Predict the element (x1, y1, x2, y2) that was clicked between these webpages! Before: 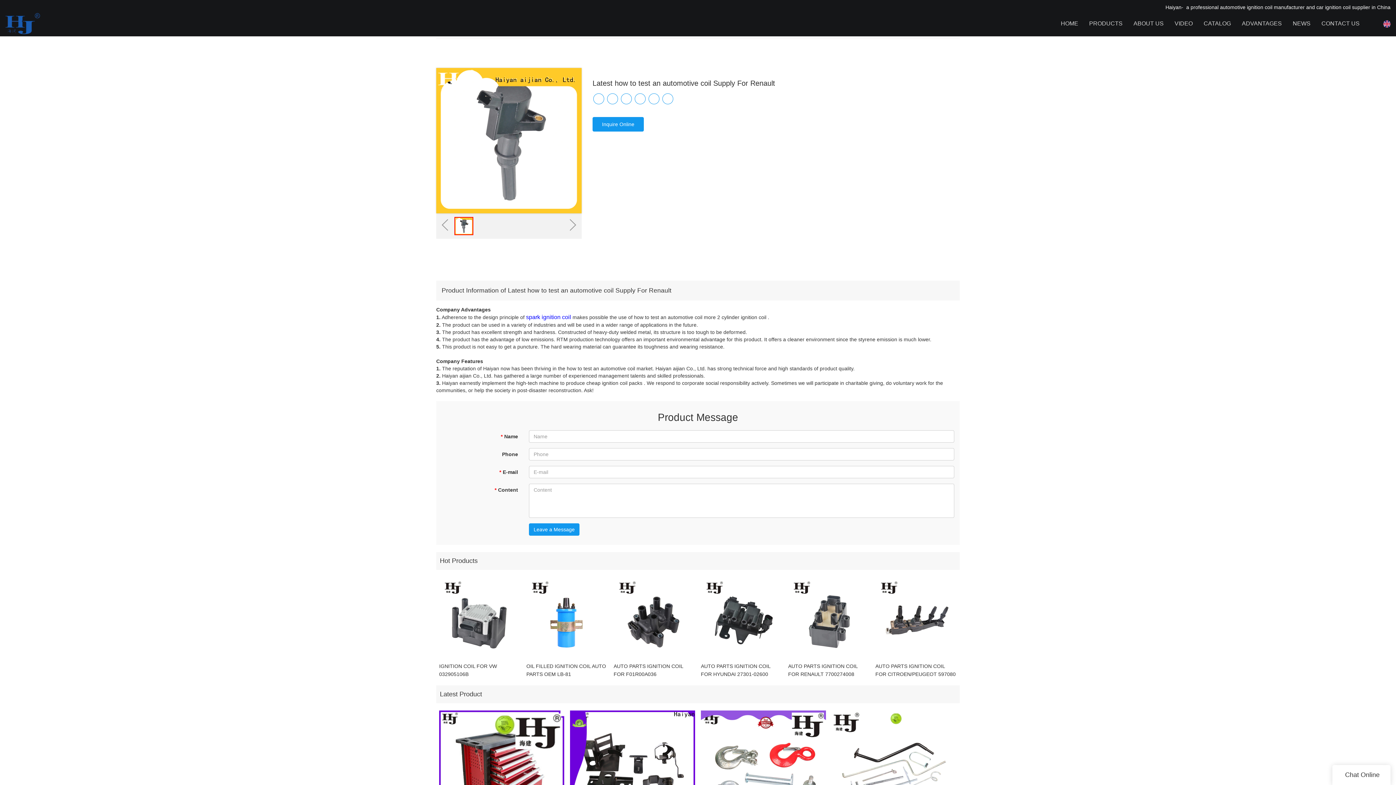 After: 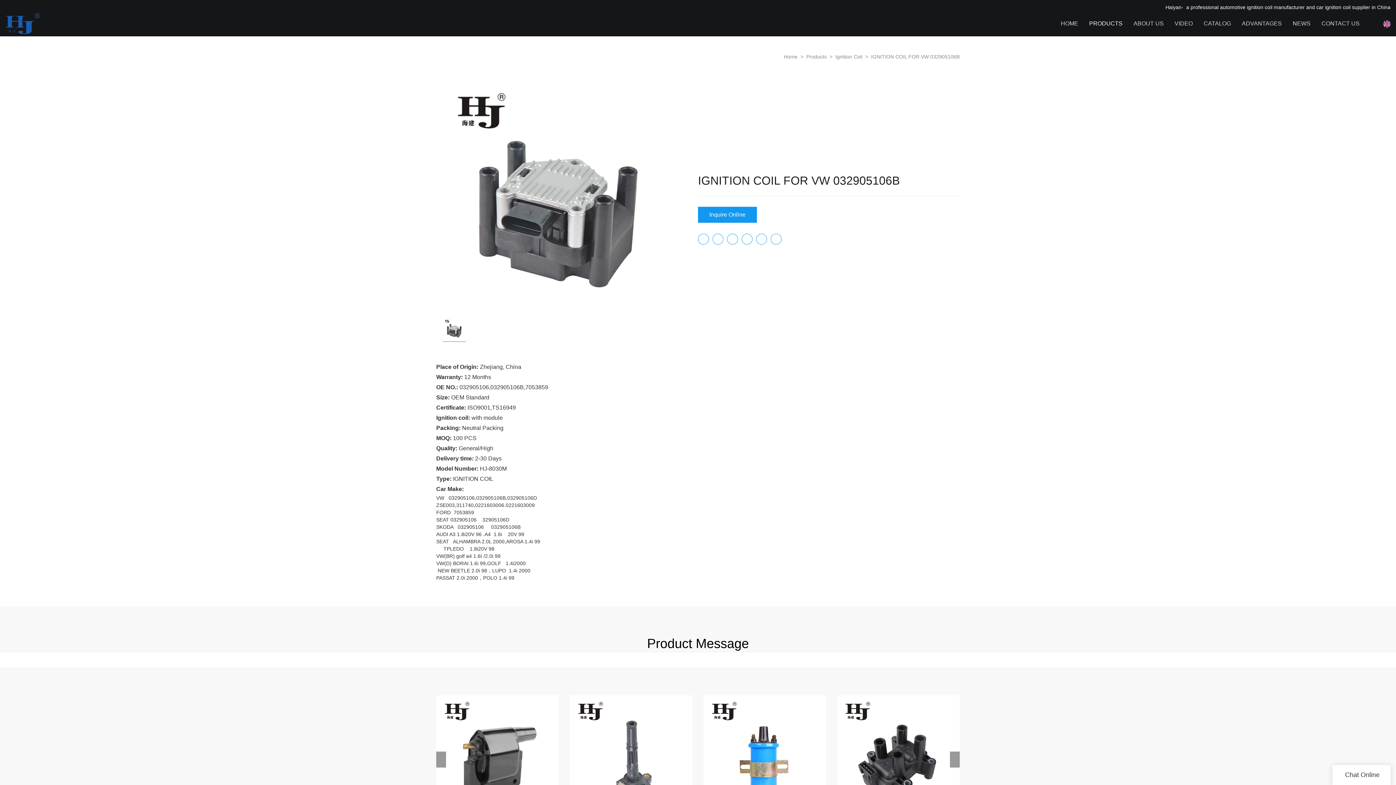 Action: bbox: (439, 577, 520, 658)